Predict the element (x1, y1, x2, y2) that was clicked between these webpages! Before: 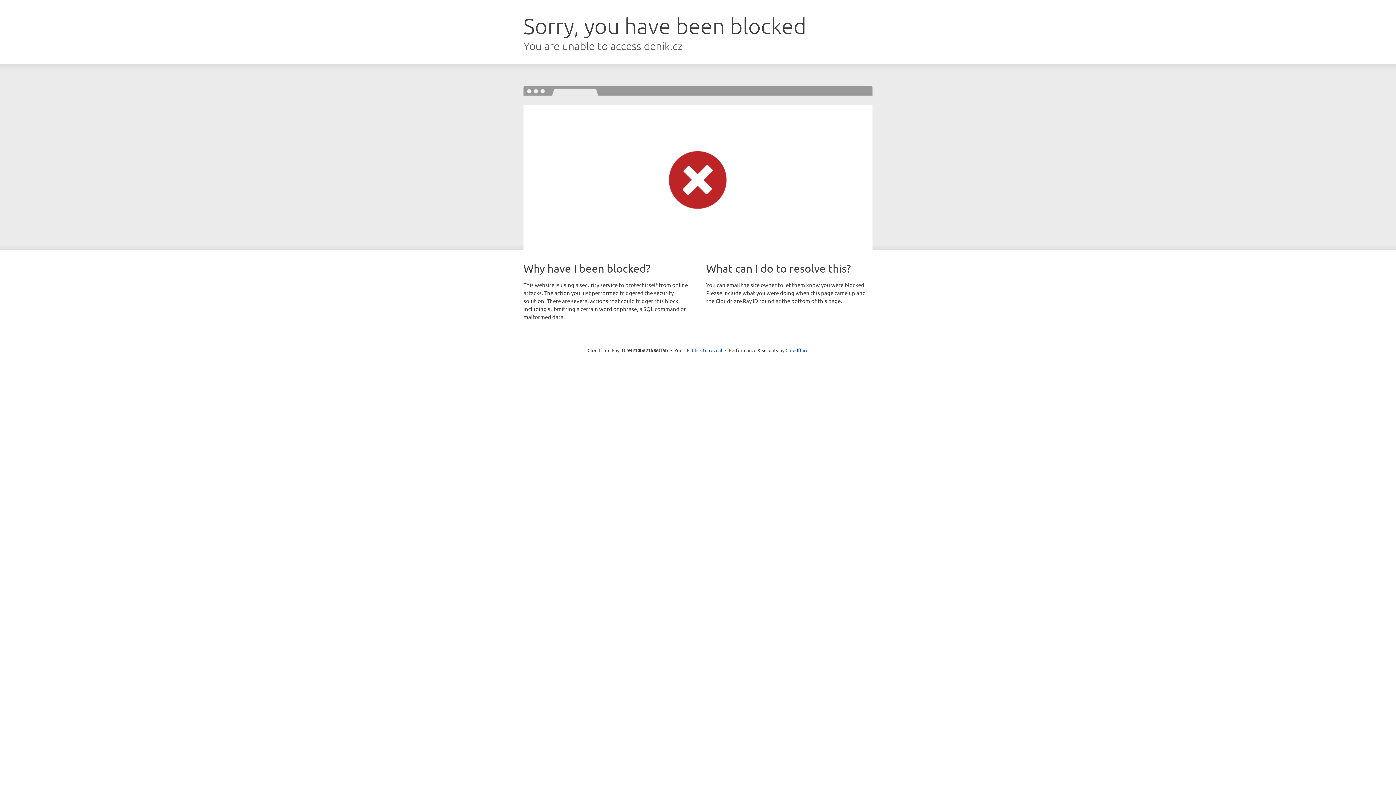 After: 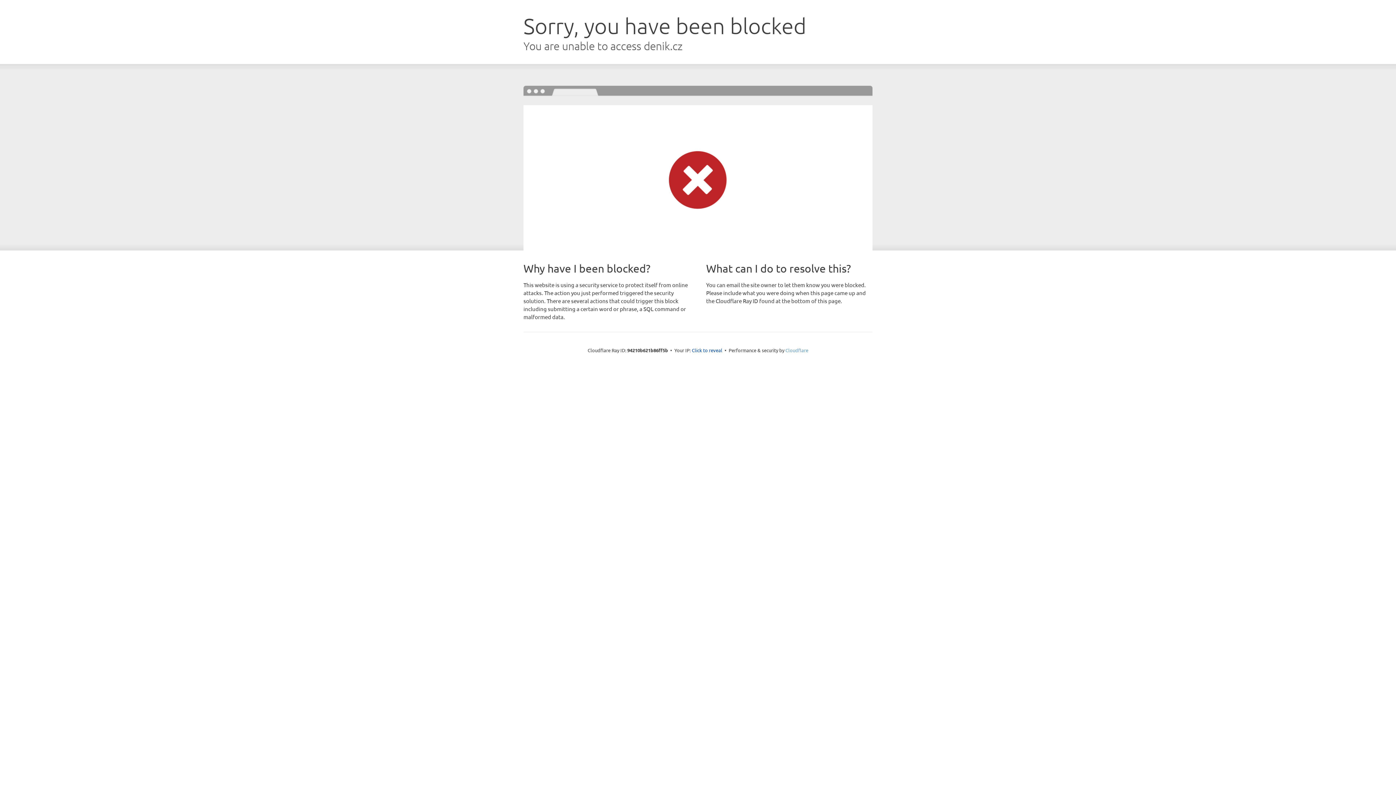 Action: bbox: (785, 347, 808, 353) label: Cloudflare